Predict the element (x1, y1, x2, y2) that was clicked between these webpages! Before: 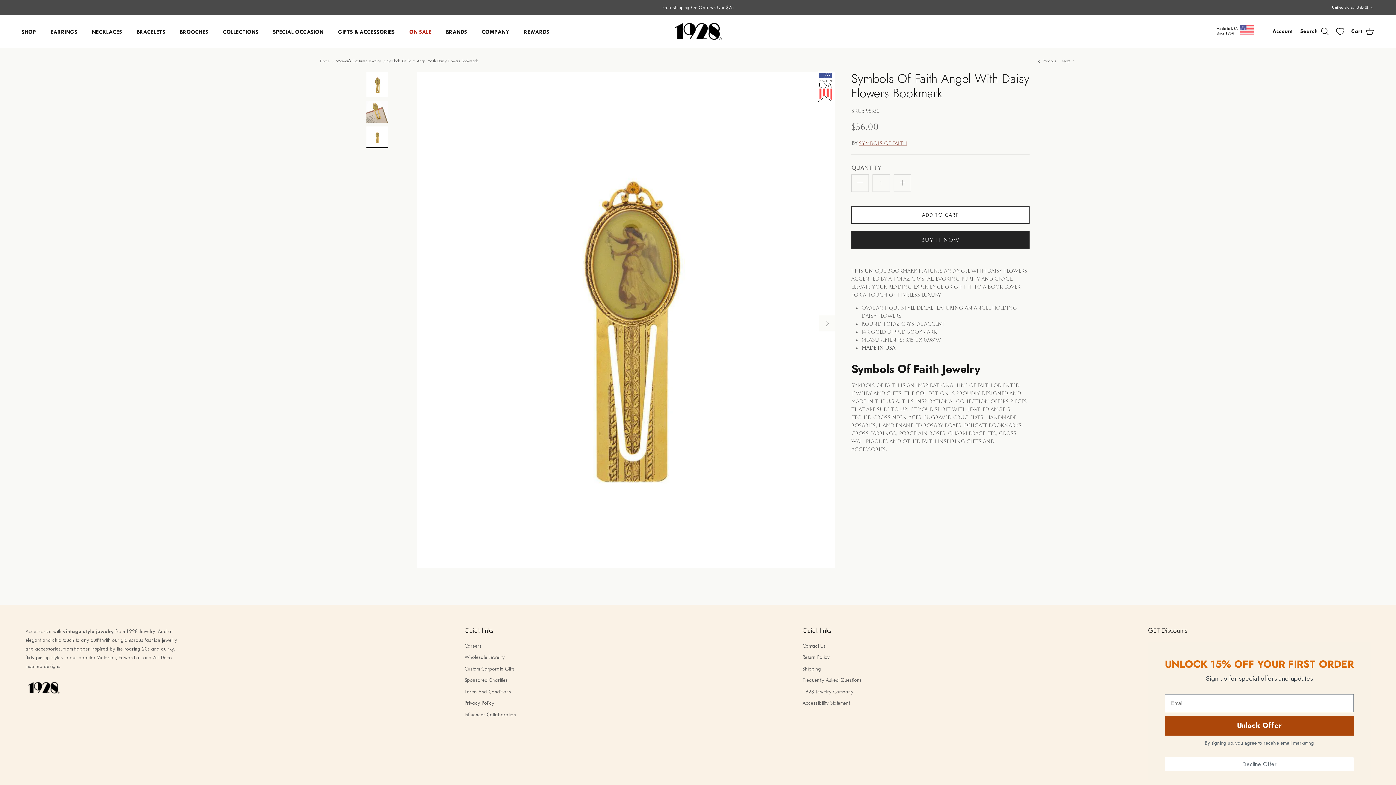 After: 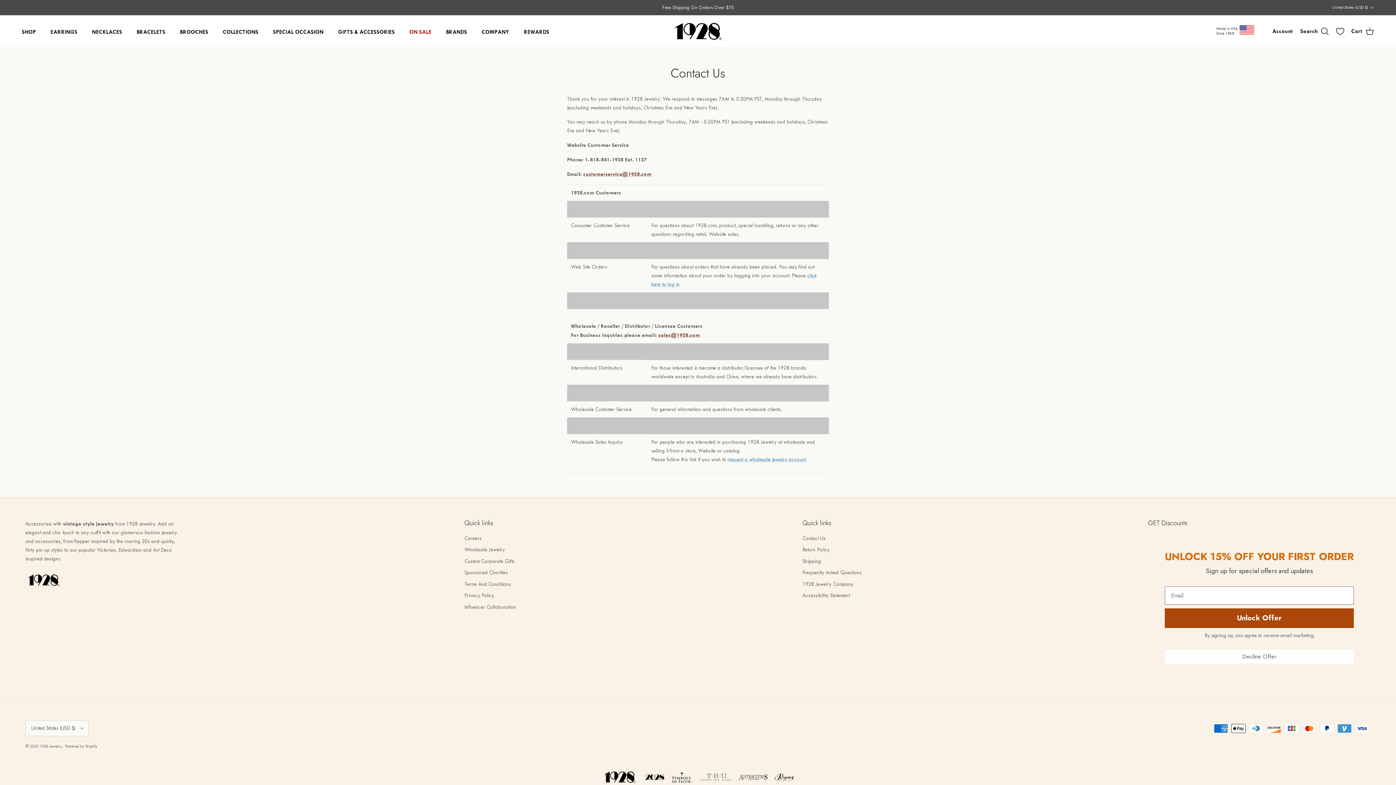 Action: label: Contact Us bbox: (802, 643, 825, 649)